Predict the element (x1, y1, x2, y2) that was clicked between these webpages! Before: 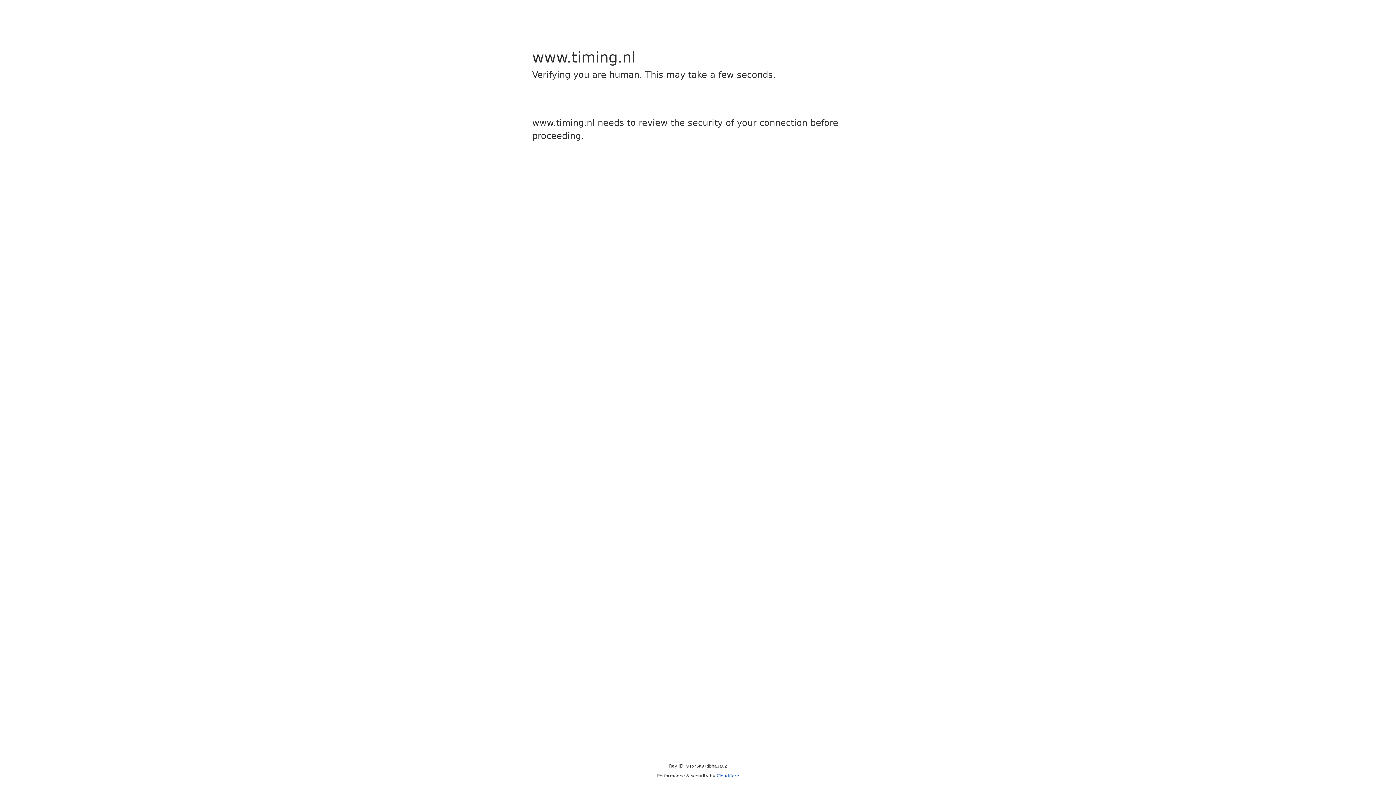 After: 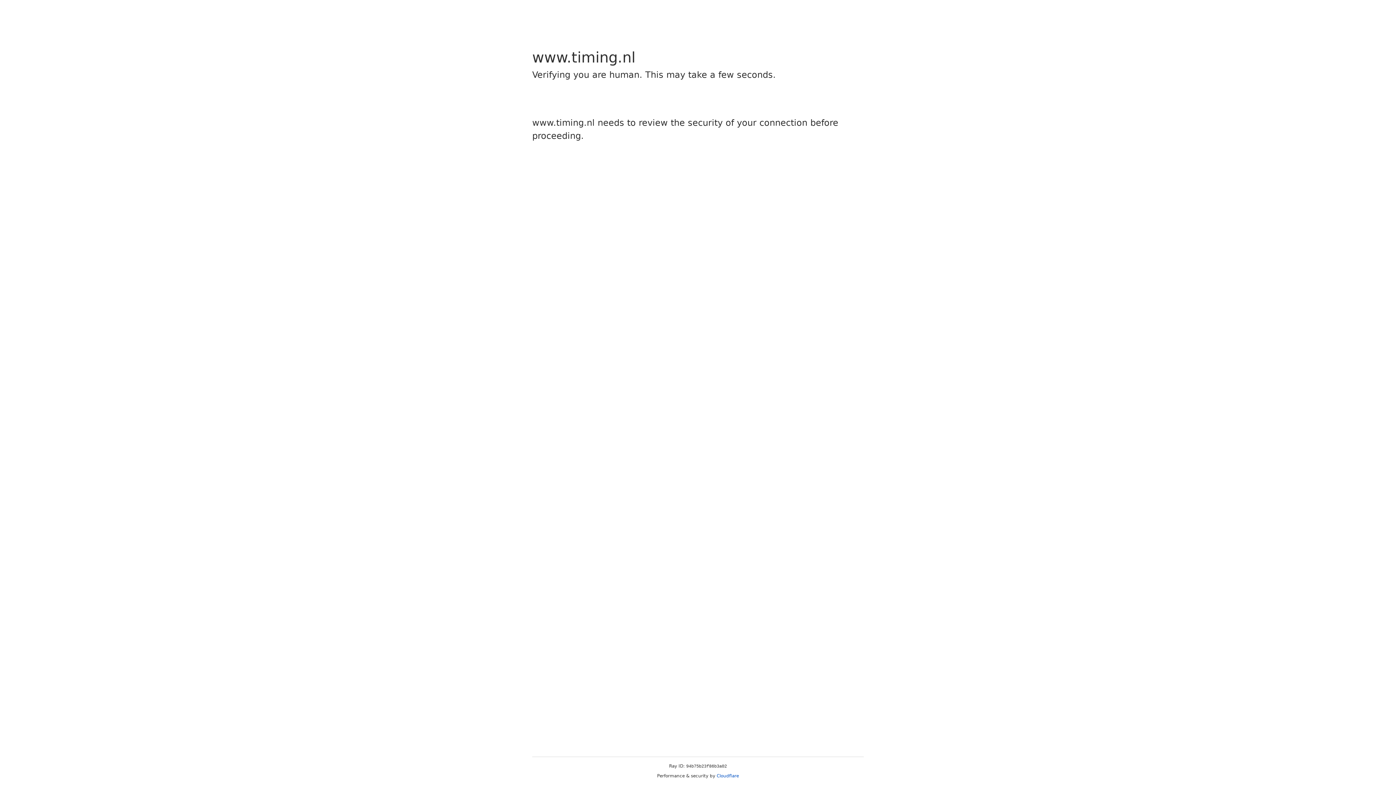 Action: bbox: (716, 773, 739, 778) label: Cloudflare